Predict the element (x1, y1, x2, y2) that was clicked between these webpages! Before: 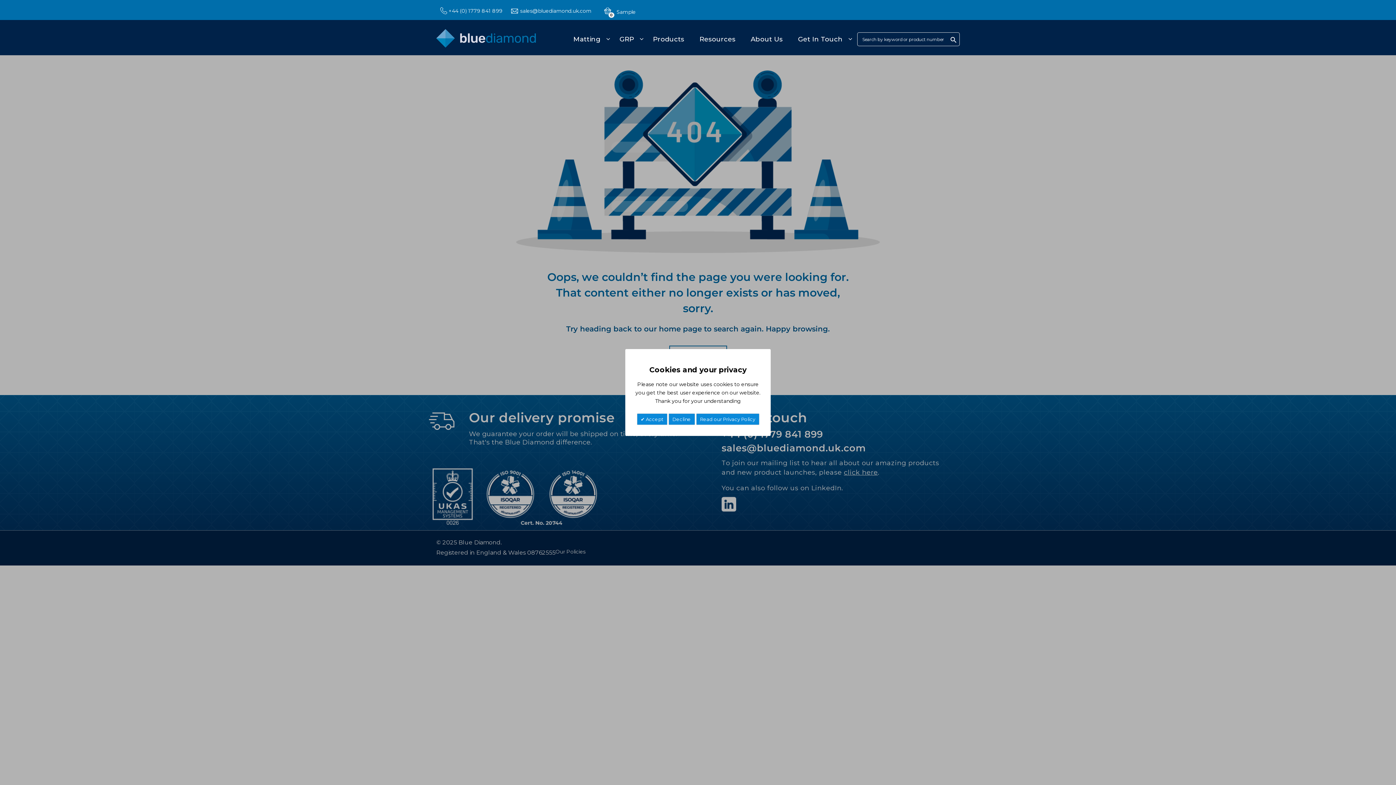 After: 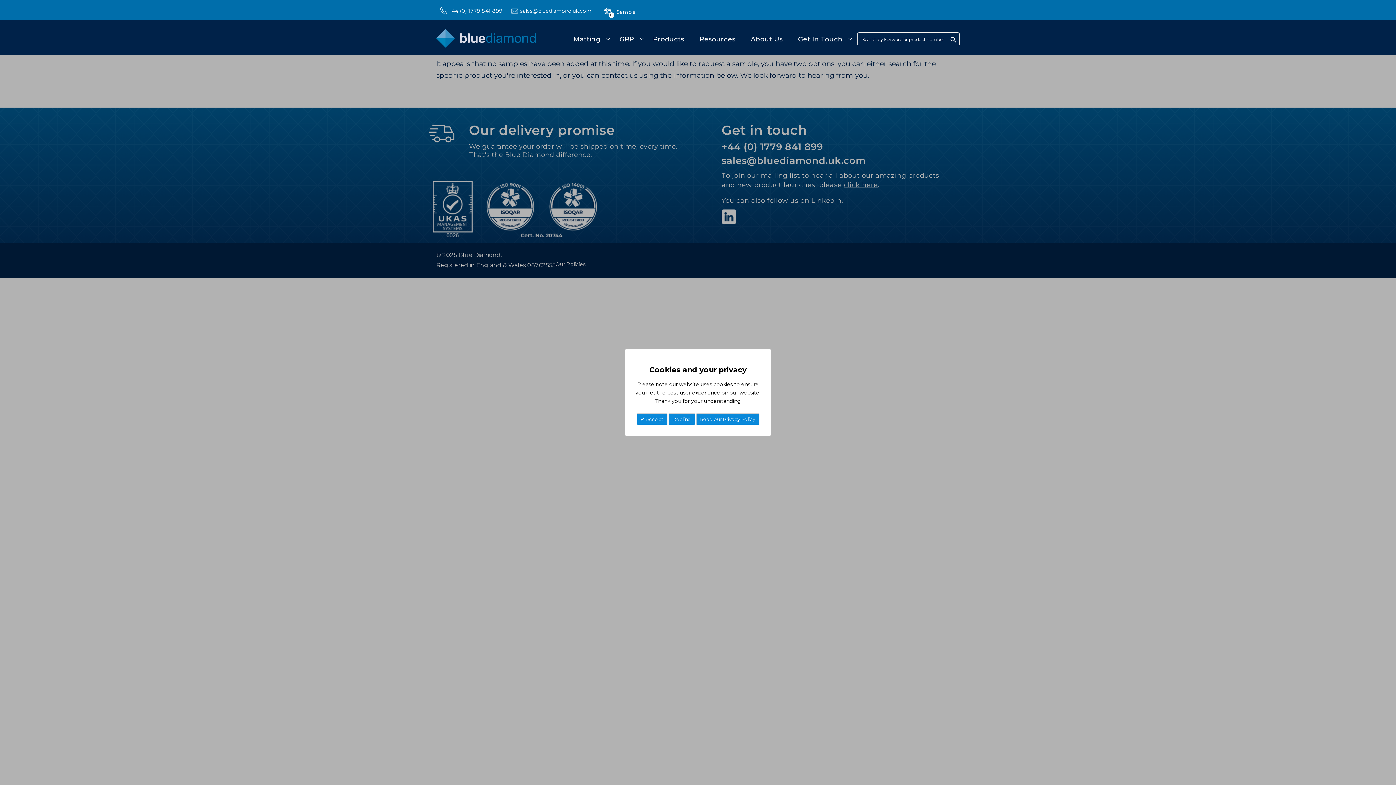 Action: label: 0 bbox: (604, 2, 636, 17)